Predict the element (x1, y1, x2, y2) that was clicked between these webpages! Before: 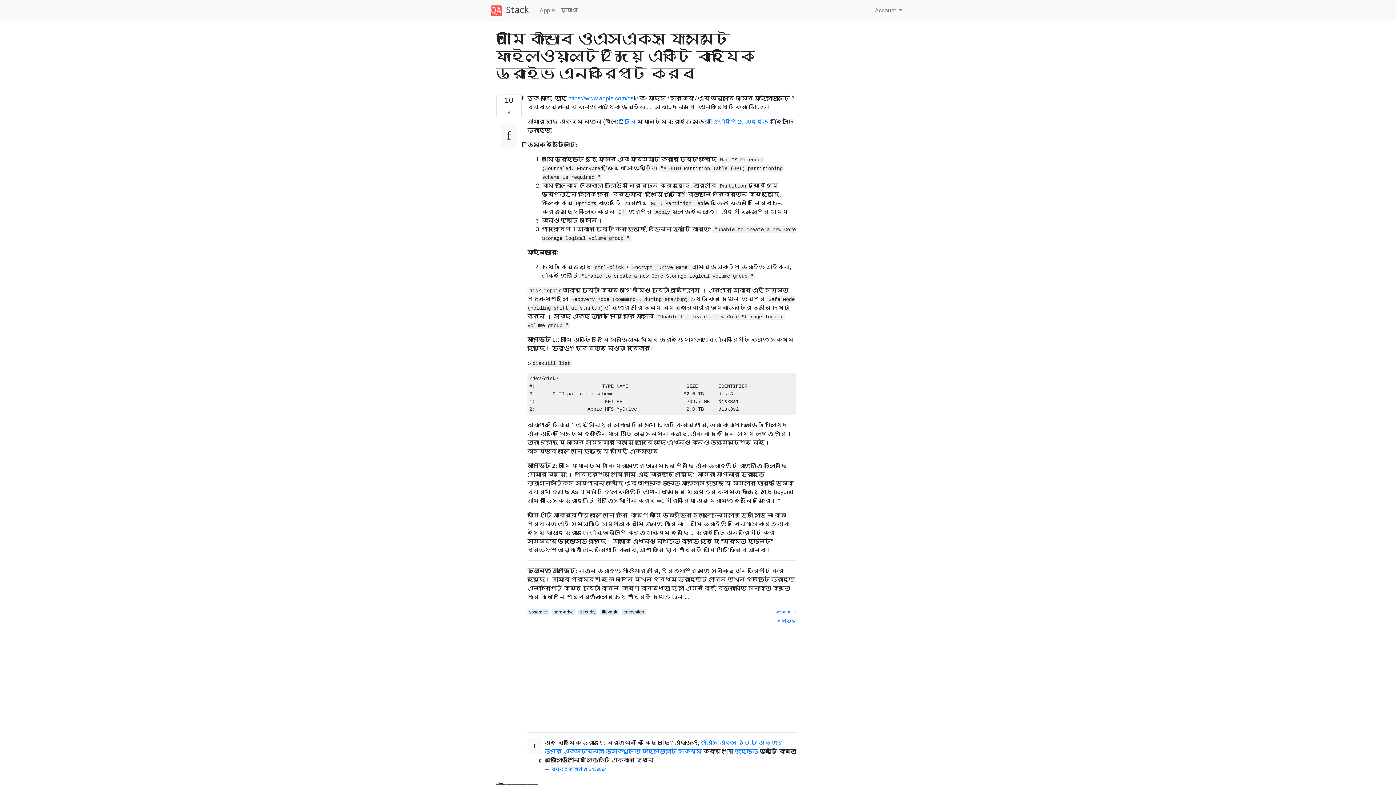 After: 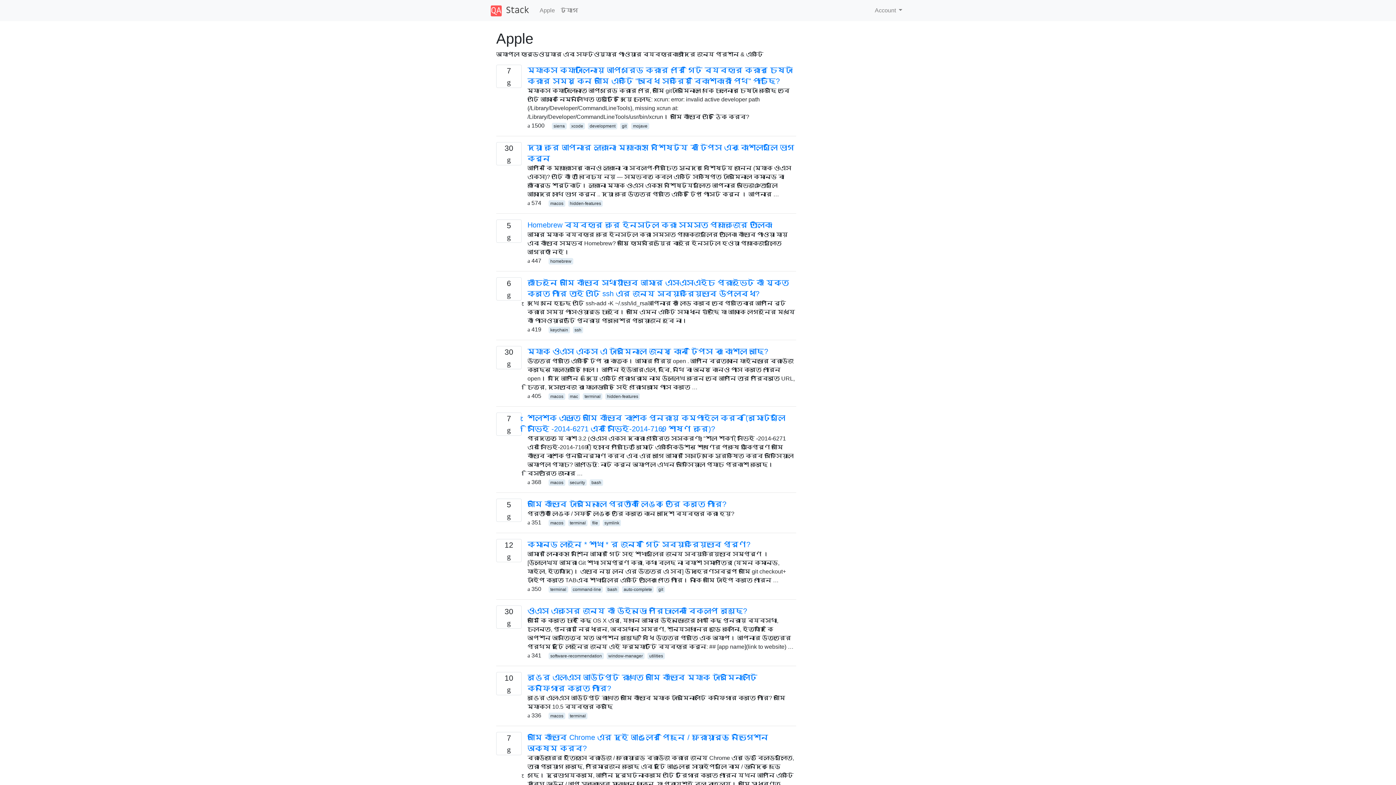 Action: bbox: (536, 3, 558, 17) label: Apple